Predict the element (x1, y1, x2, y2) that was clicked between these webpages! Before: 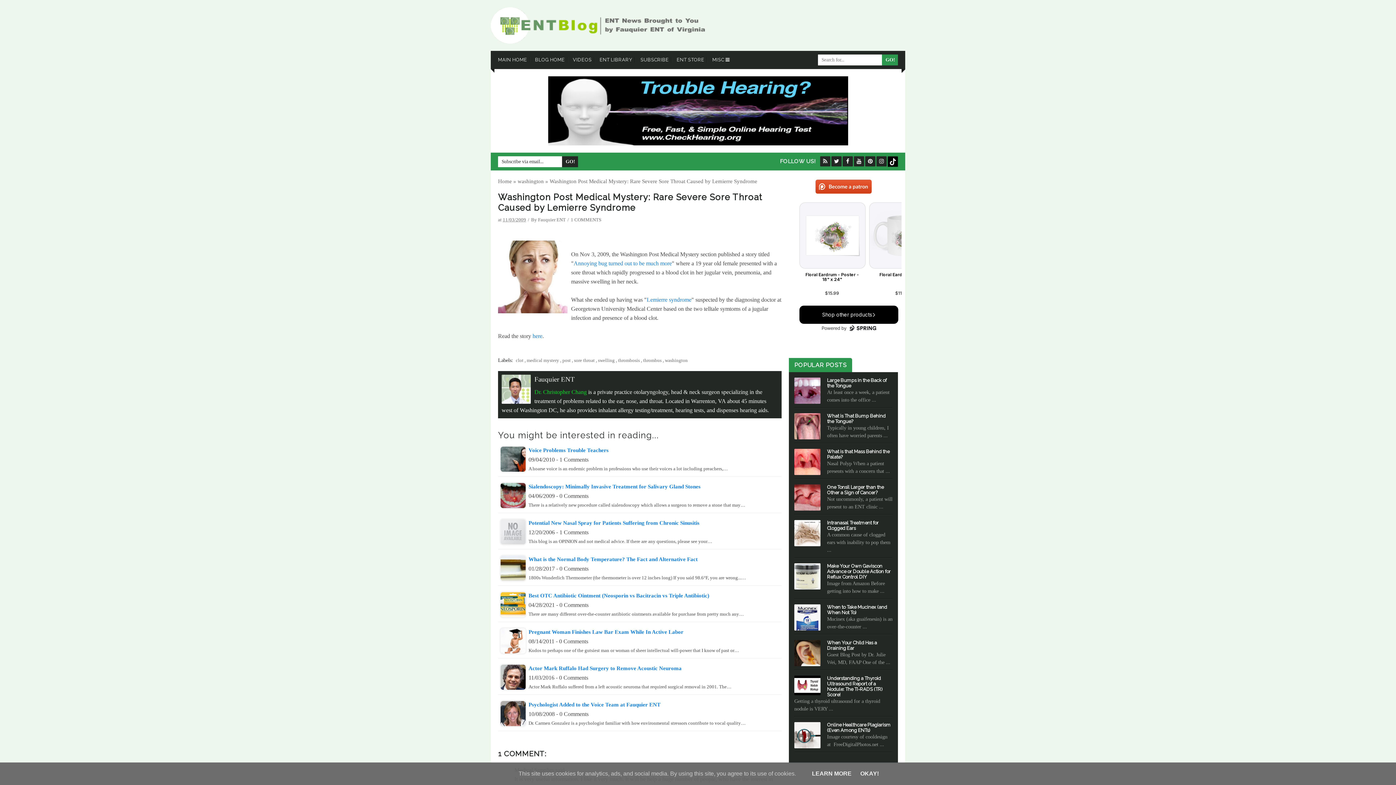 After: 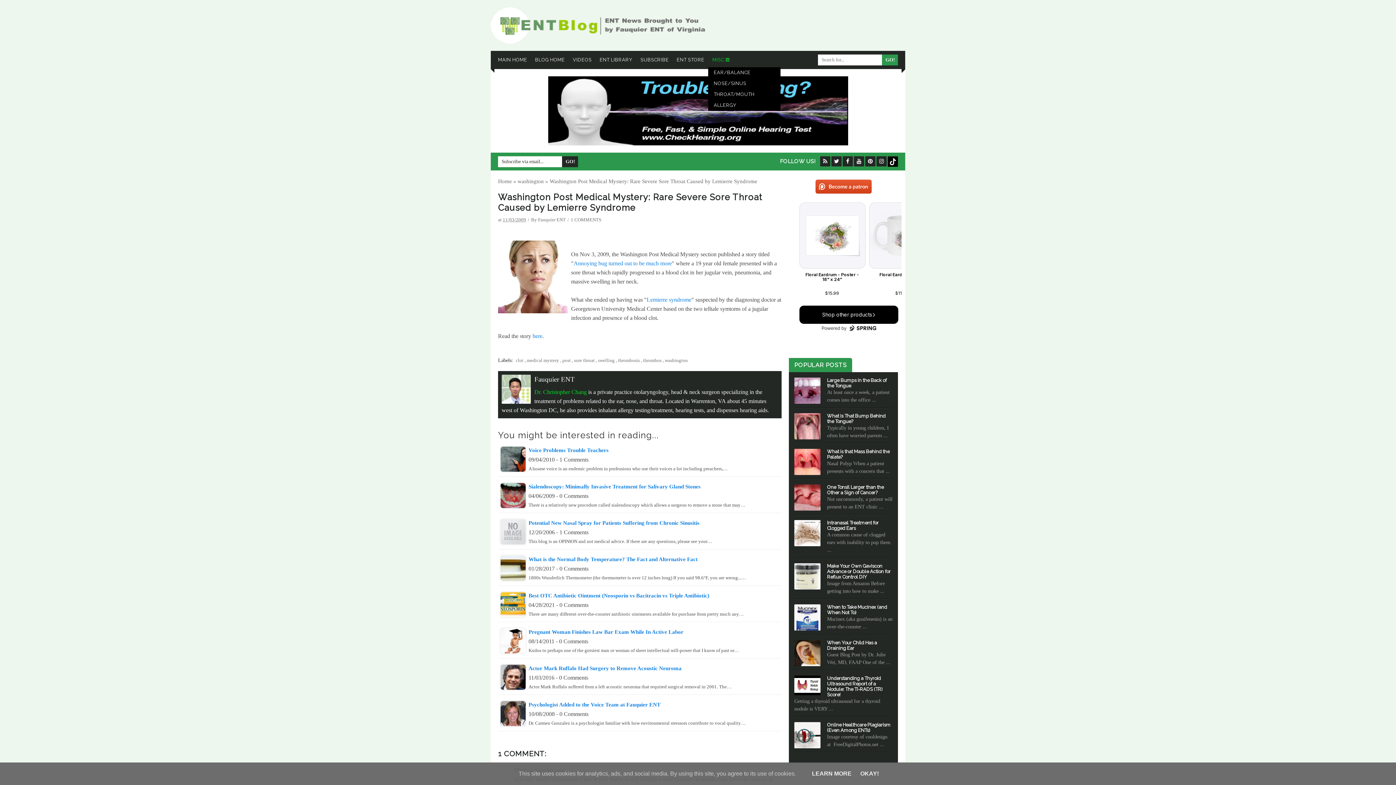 Action: bbox: (707, 57, 732, 62) label: MISC 